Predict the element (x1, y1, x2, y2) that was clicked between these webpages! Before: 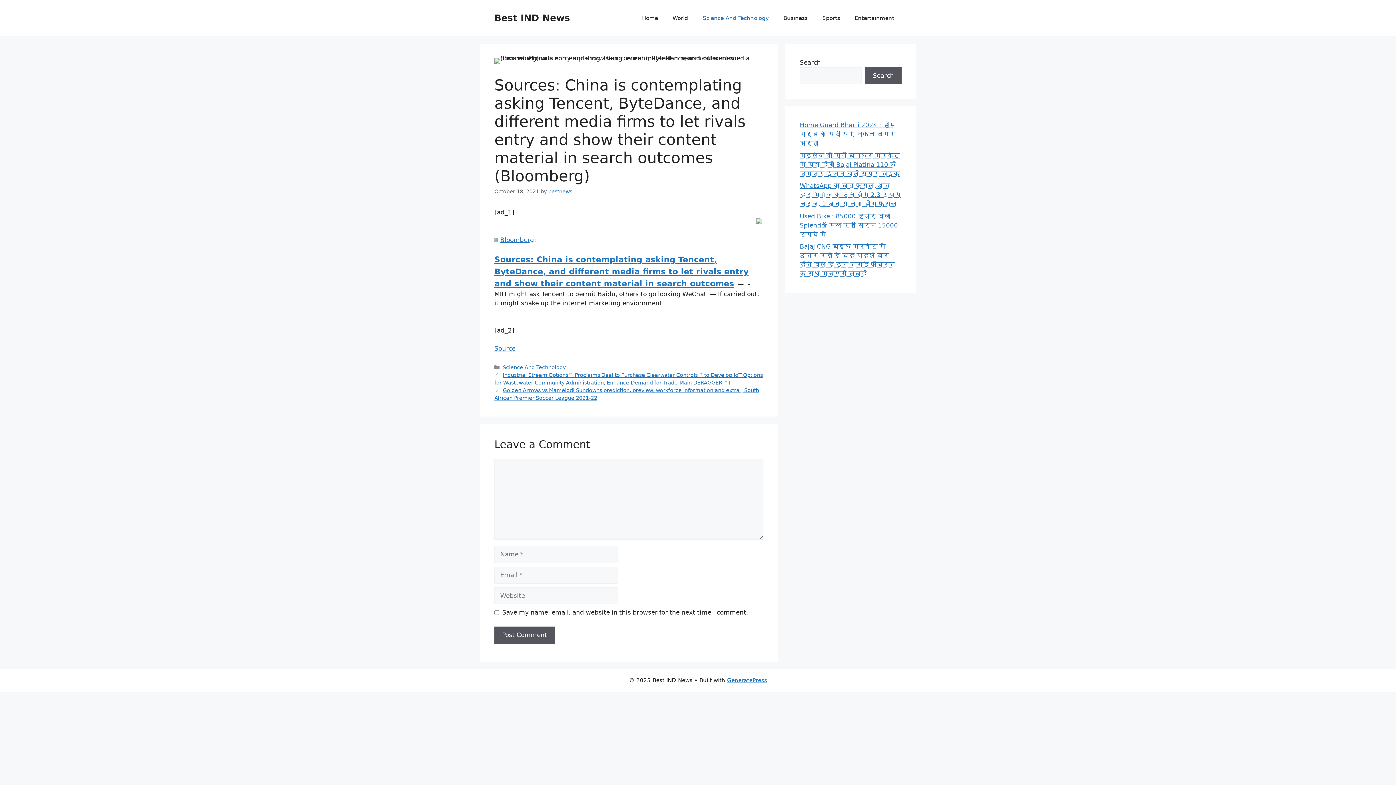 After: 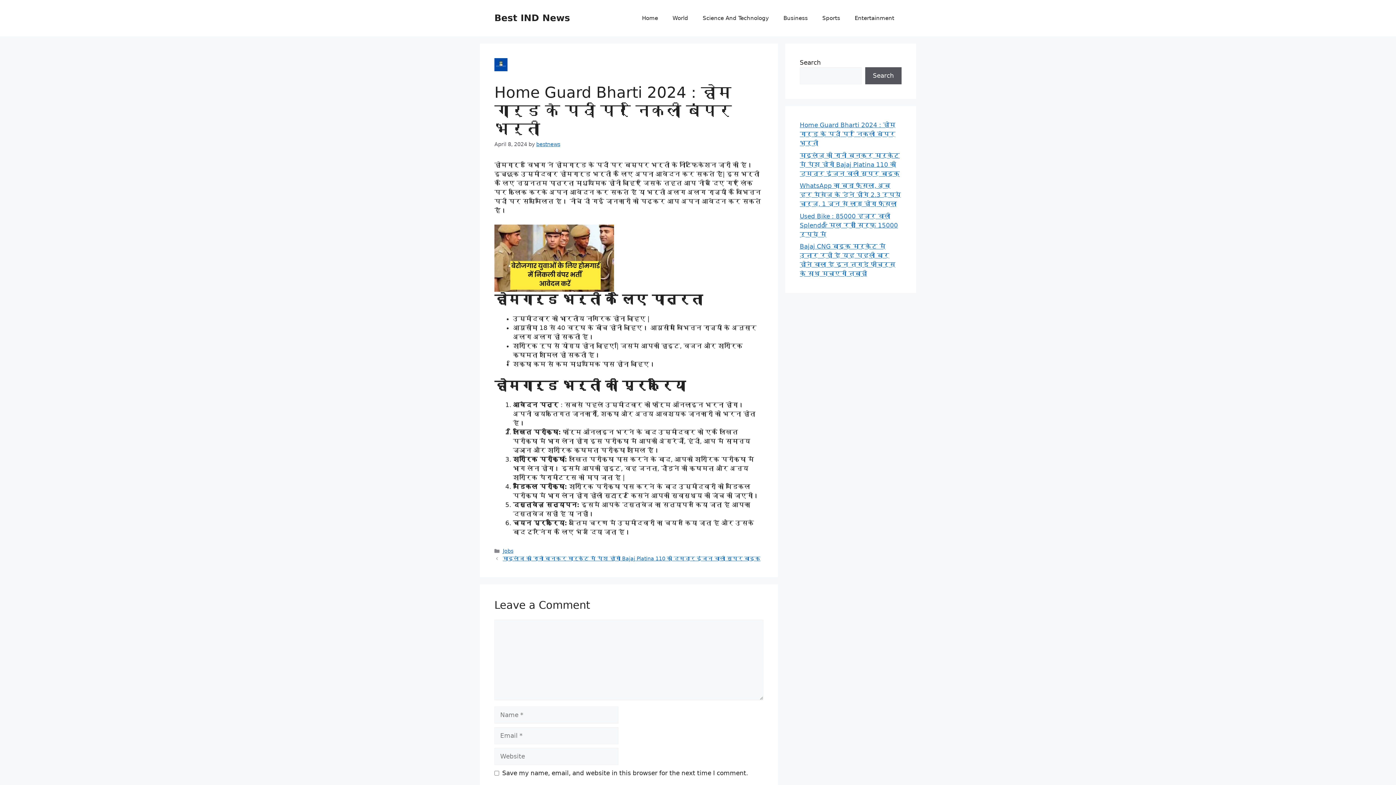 Action: label: Home Guard Bharti 2024 : होम गार्ड के पदों पर निकली बंपर भर्ती bbox: (800, 121, 895, 146)